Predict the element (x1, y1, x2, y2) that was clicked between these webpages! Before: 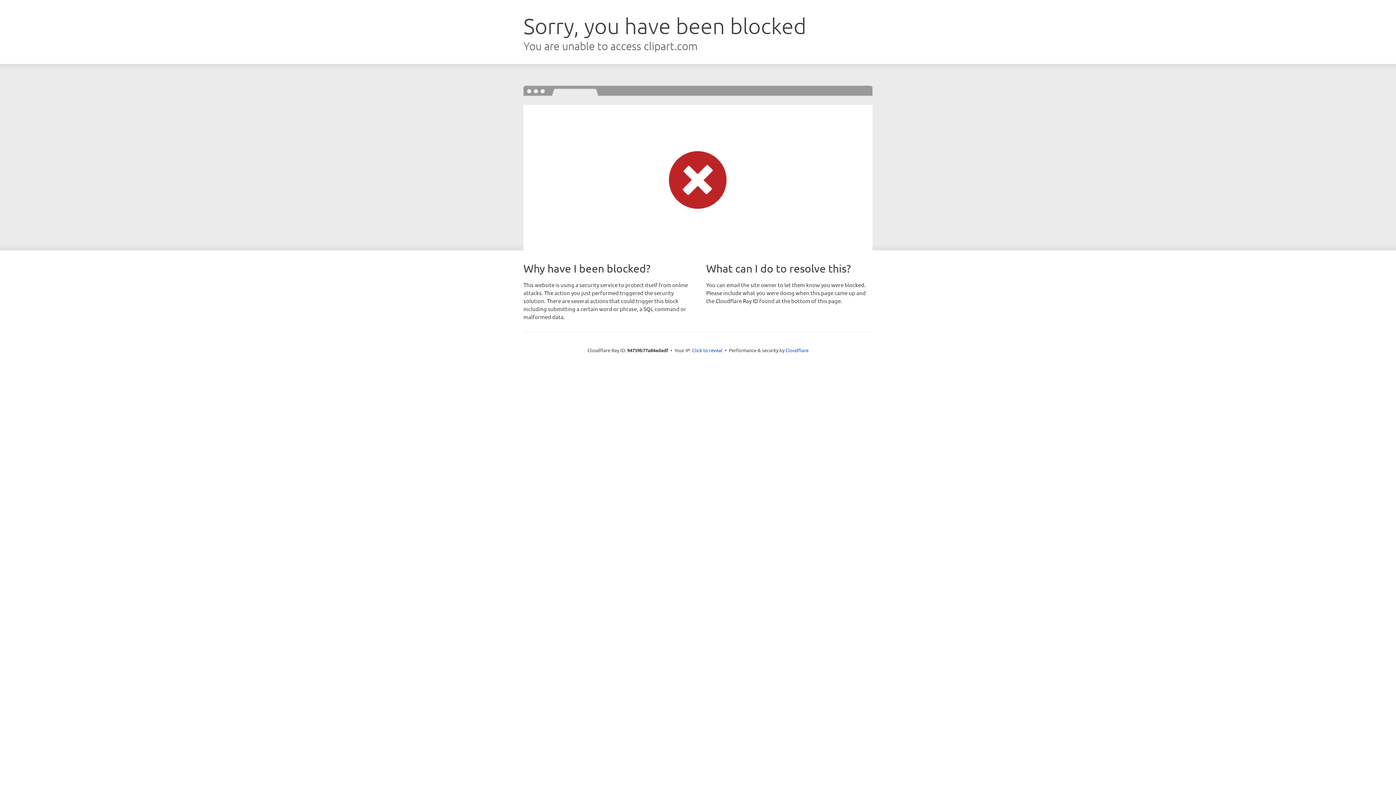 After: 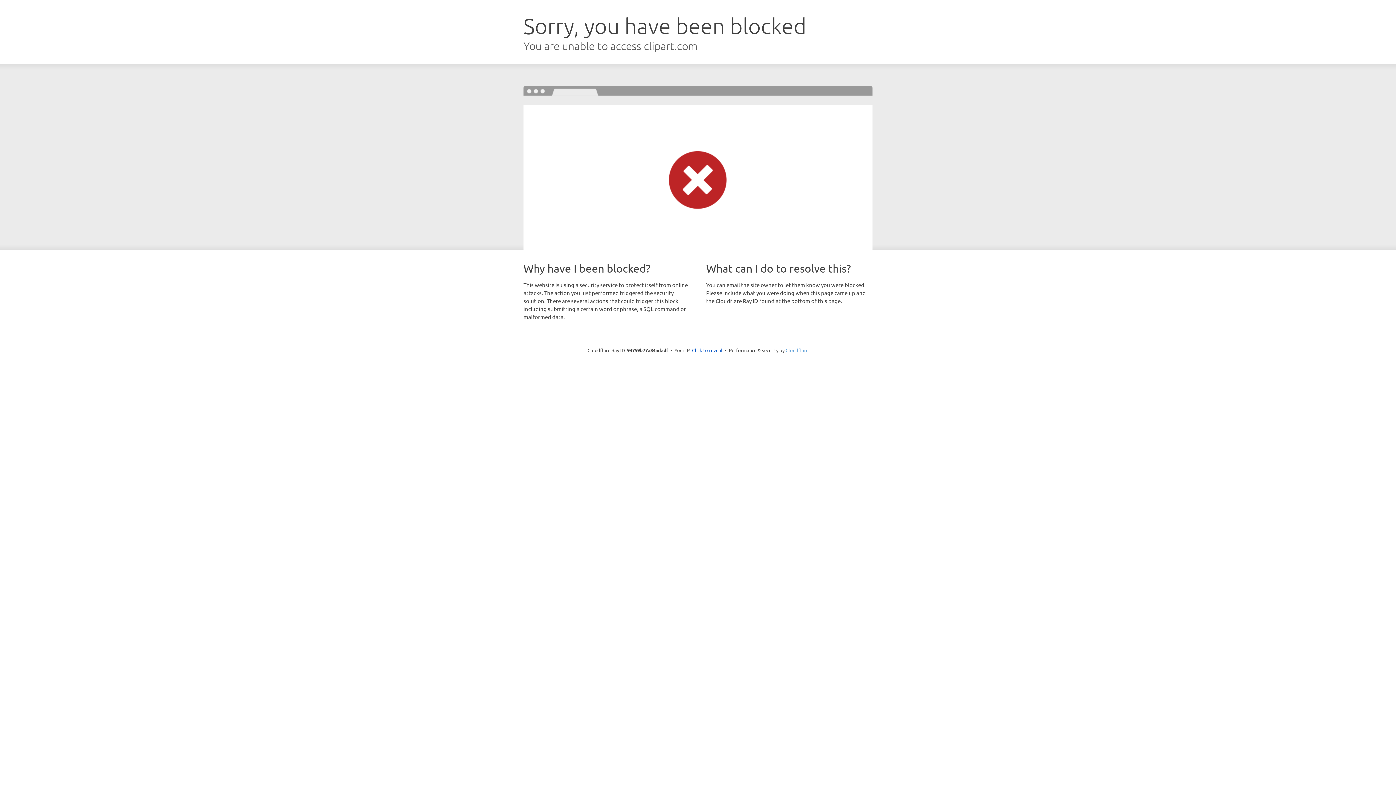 Action: bbox: (785, 347, 808, 353) label: Cloudflare